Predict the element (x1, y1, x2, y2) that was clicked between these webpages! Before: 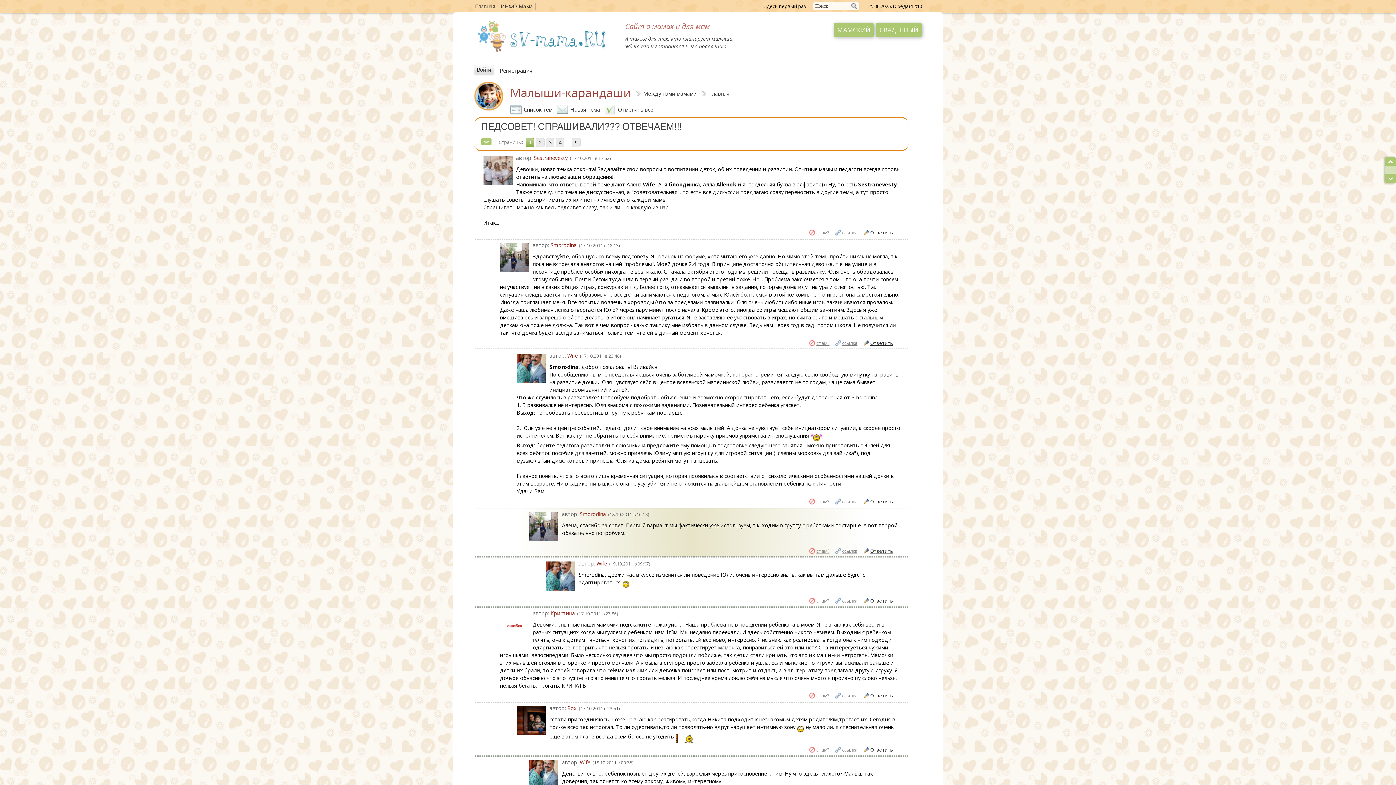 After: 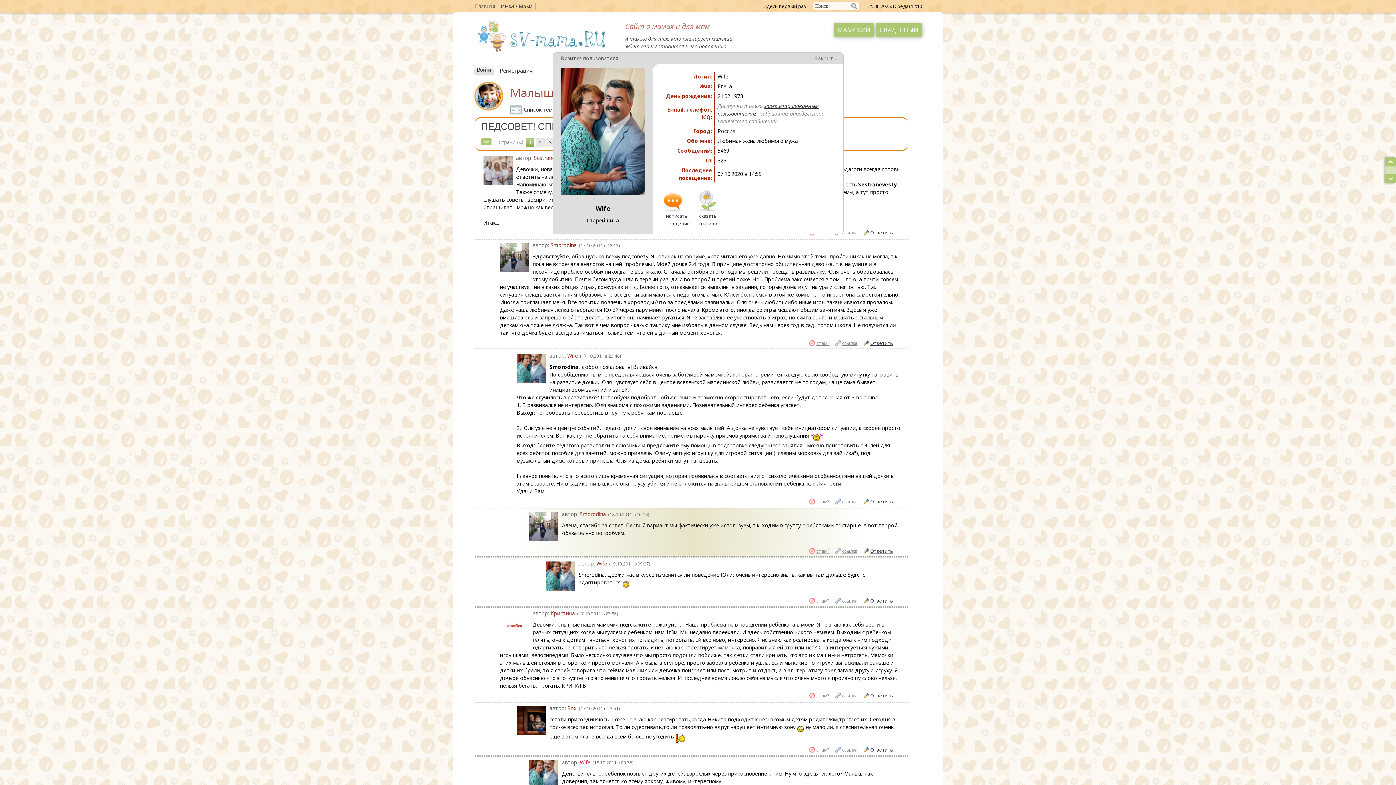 Action: label: Wife bbox: (579, 759, 590, 766)